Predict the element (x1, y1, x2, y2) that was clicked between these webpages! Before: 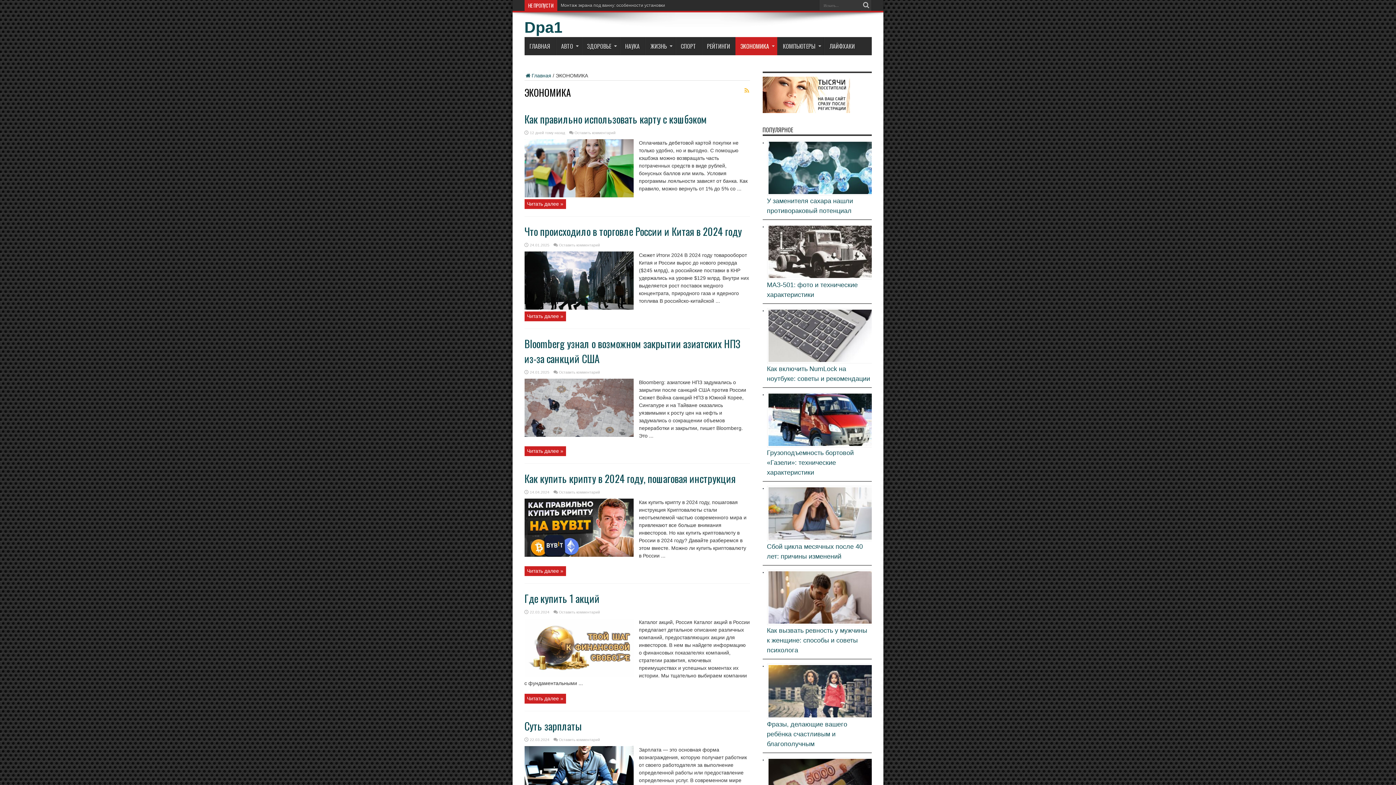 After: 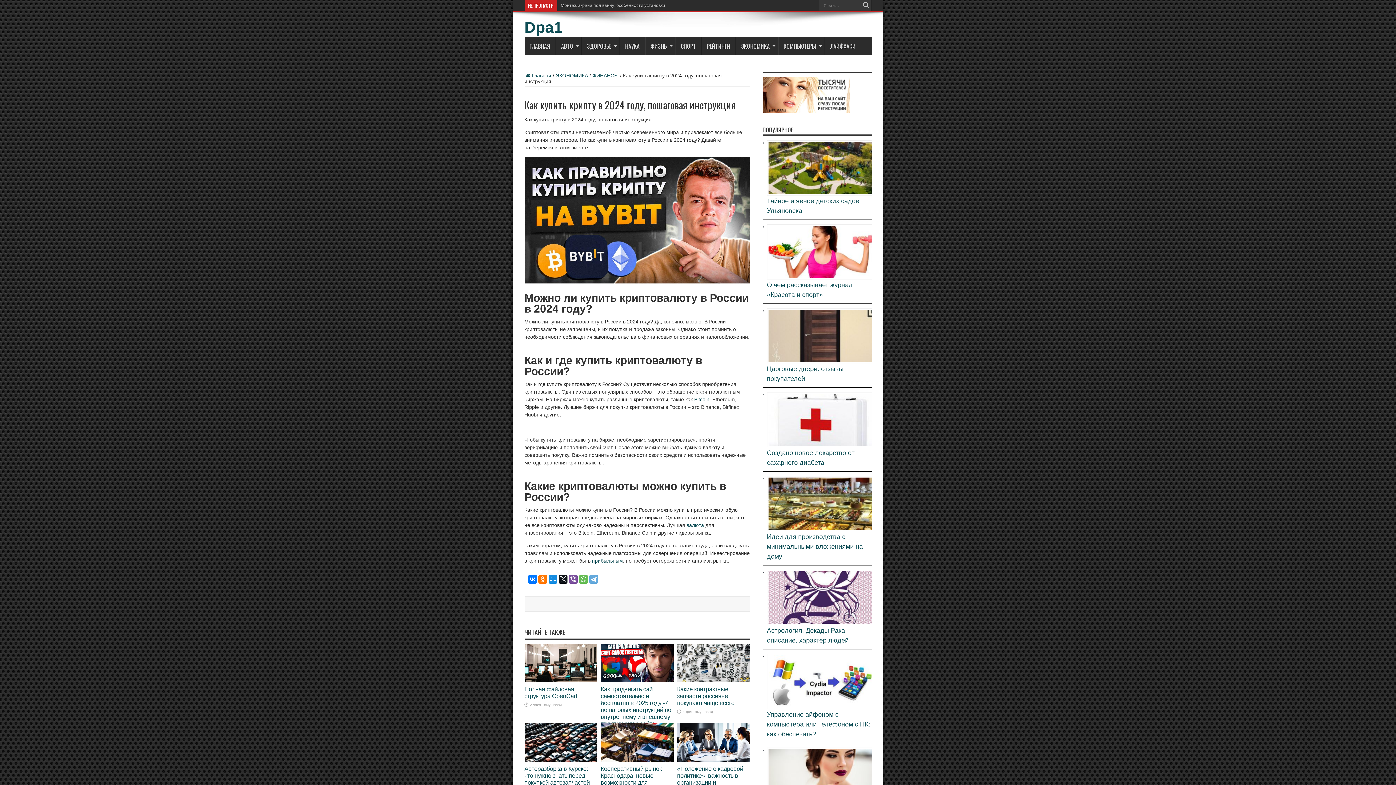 Action: bbox: (524, 552, 633, 558)